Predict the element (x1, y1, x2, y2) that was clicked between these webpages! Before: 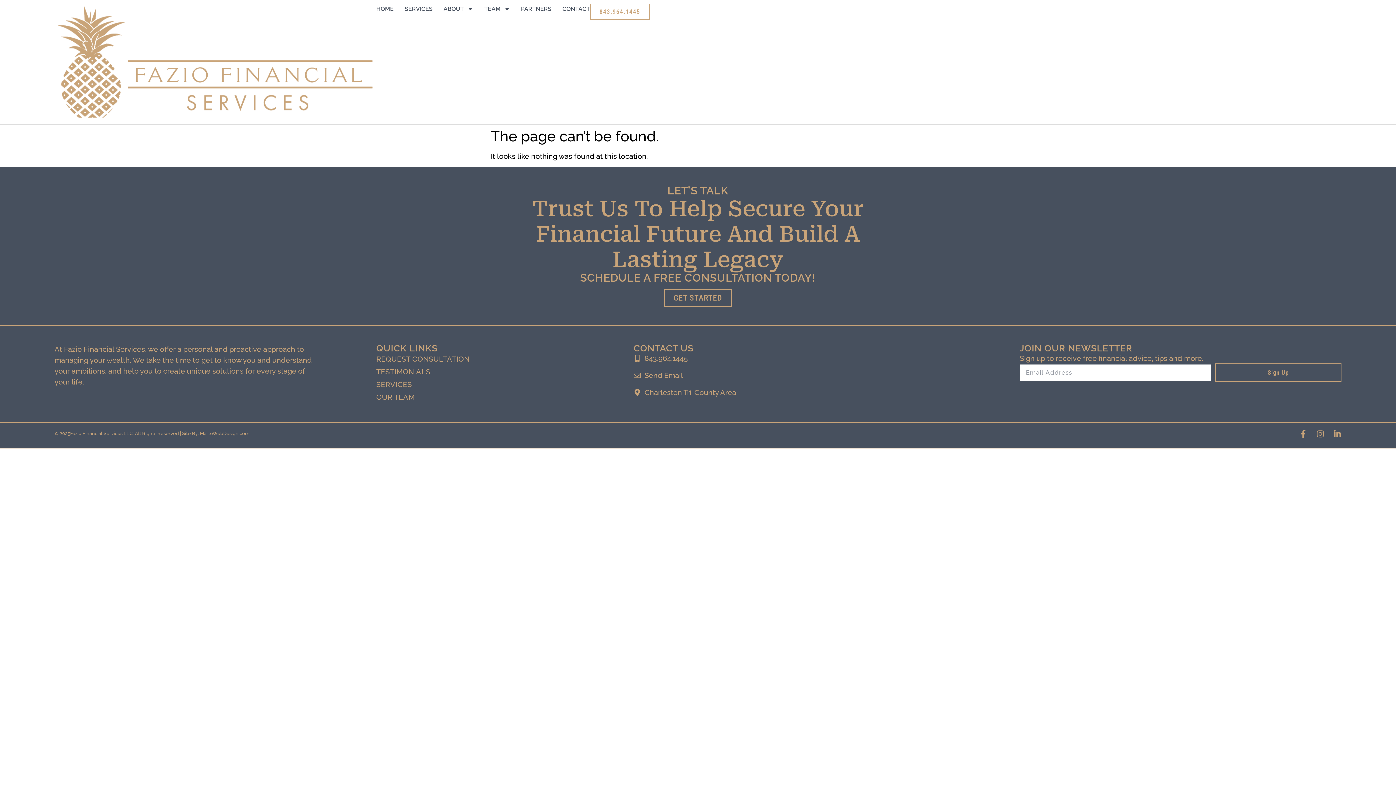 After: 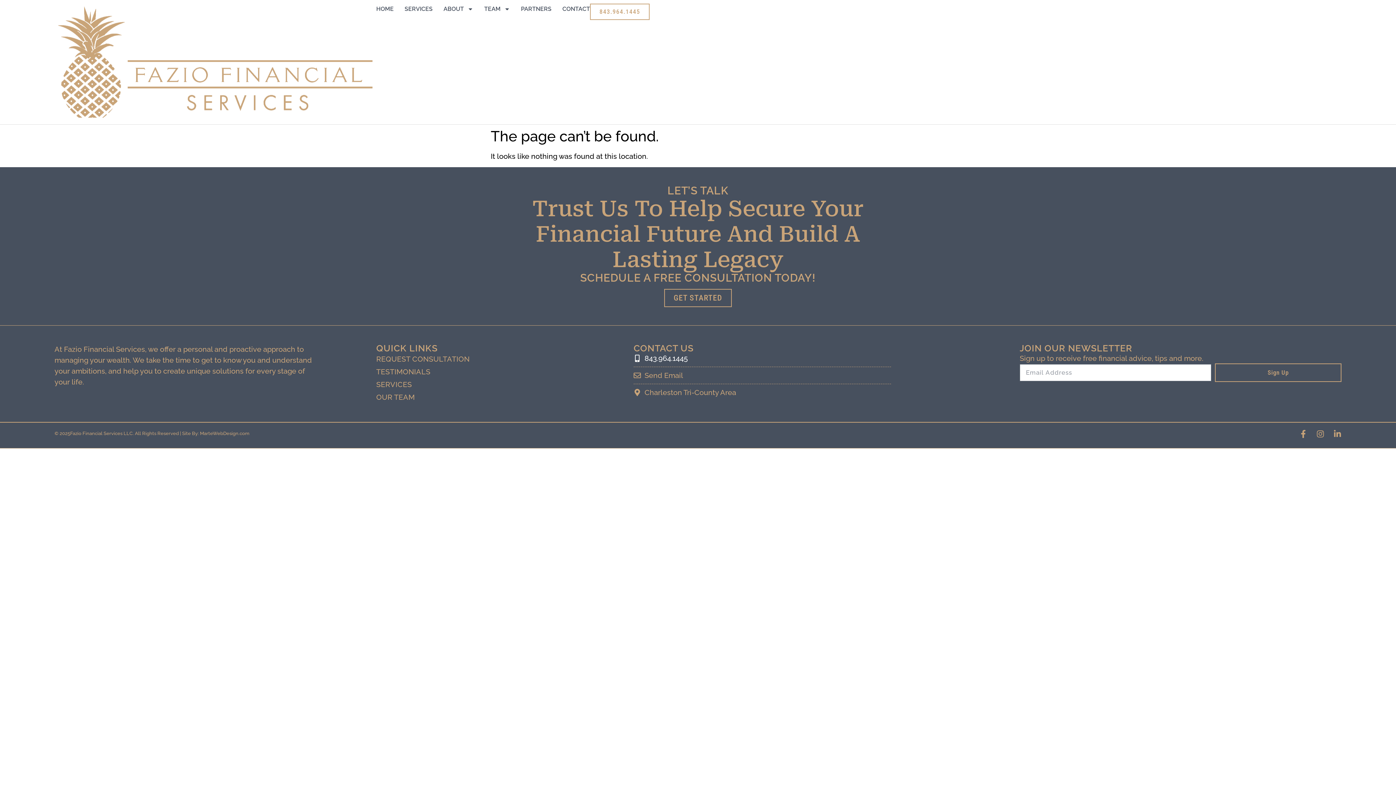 Action: bbox: (633, 353, 891, 364) label: 843.964.1445